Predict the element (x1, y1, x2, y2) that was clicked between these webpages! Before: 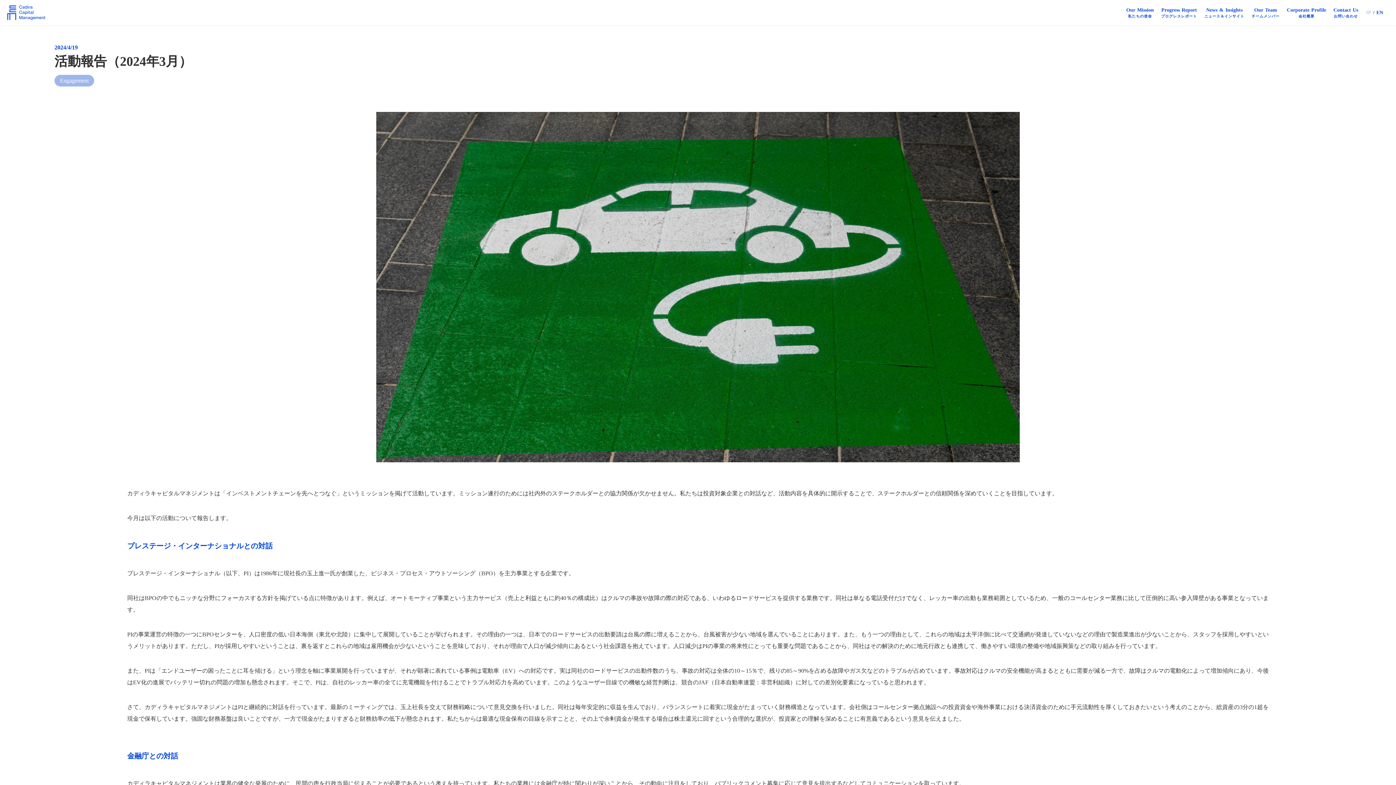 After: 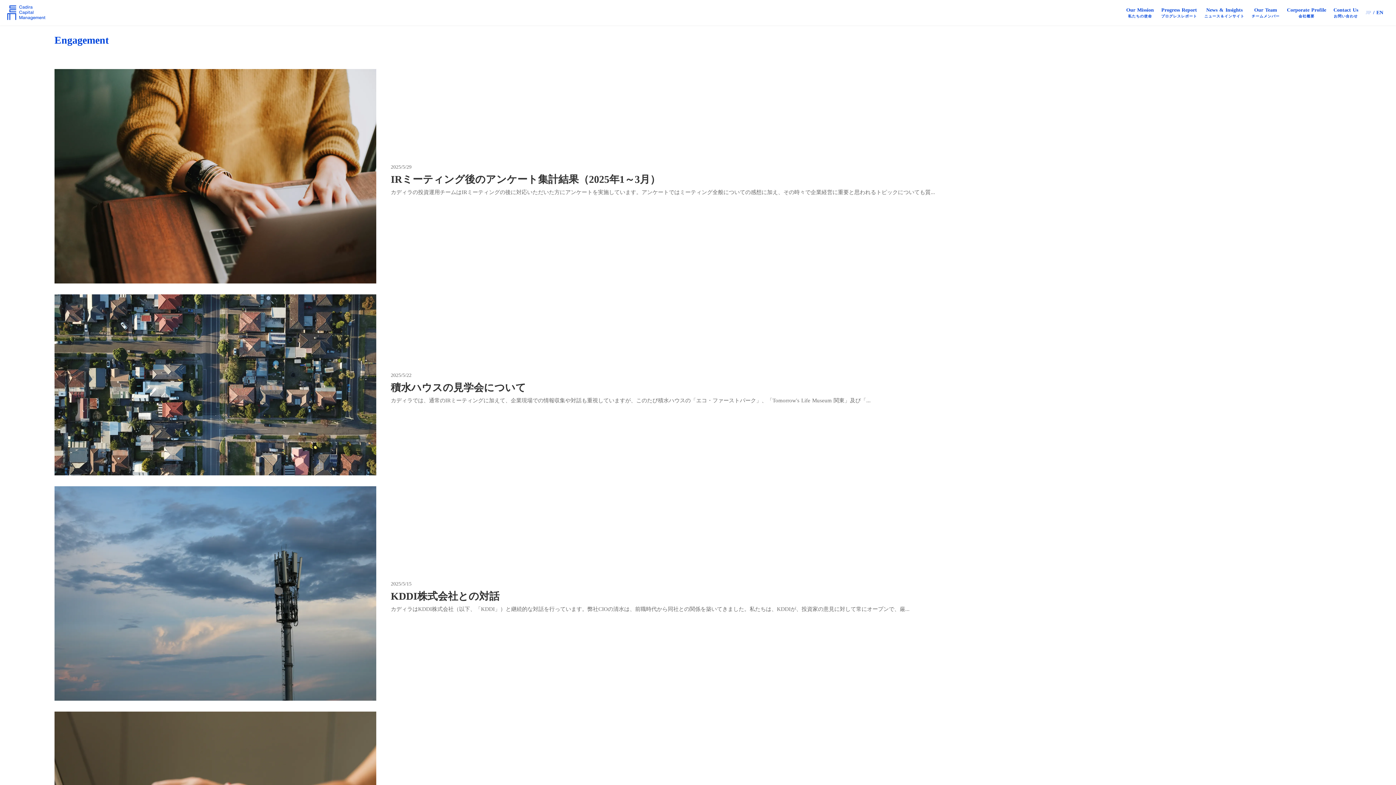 Action: bbox: (54, 74, 94, 86) label: Engagement